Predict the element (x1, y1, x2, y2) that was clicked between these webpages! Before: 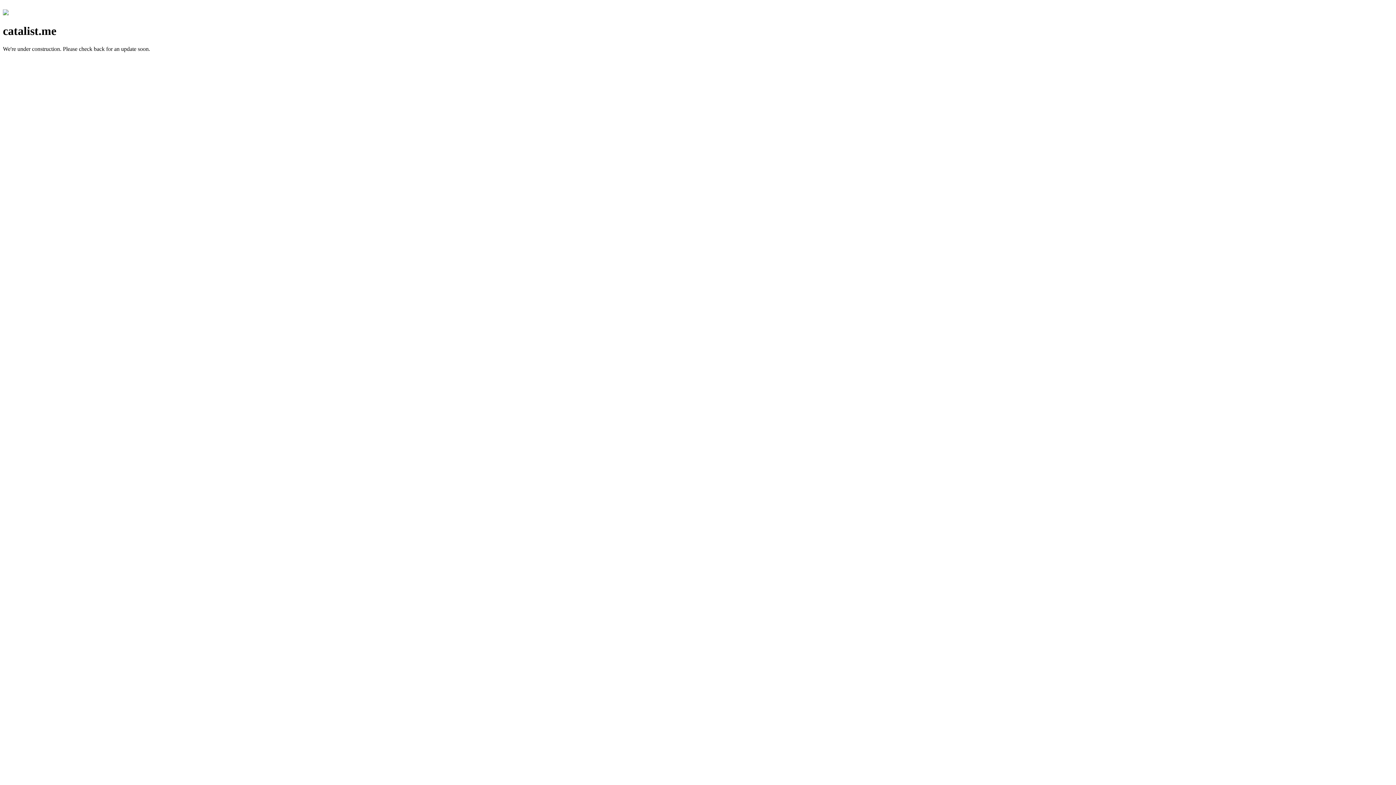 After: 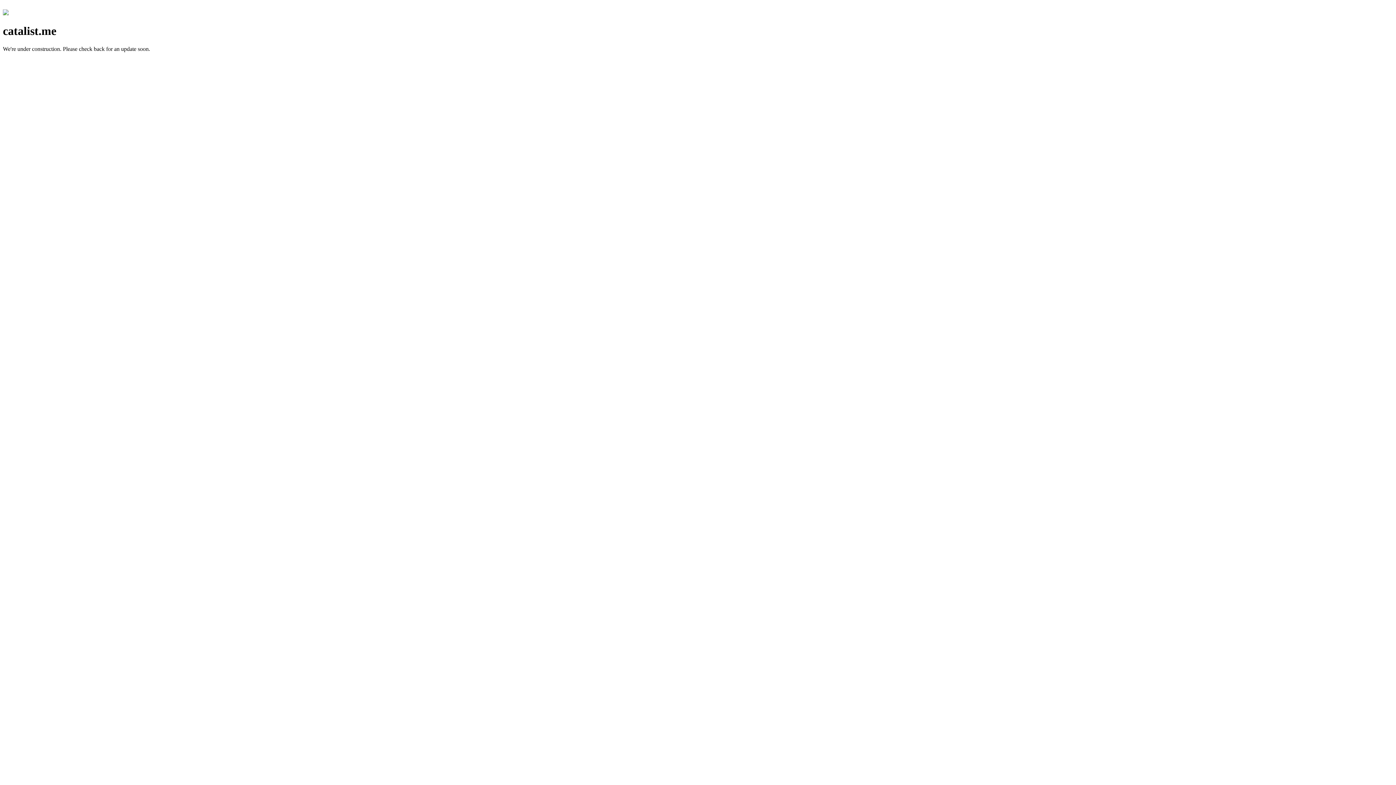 Action: bbox: (2, 10, 8, 16)